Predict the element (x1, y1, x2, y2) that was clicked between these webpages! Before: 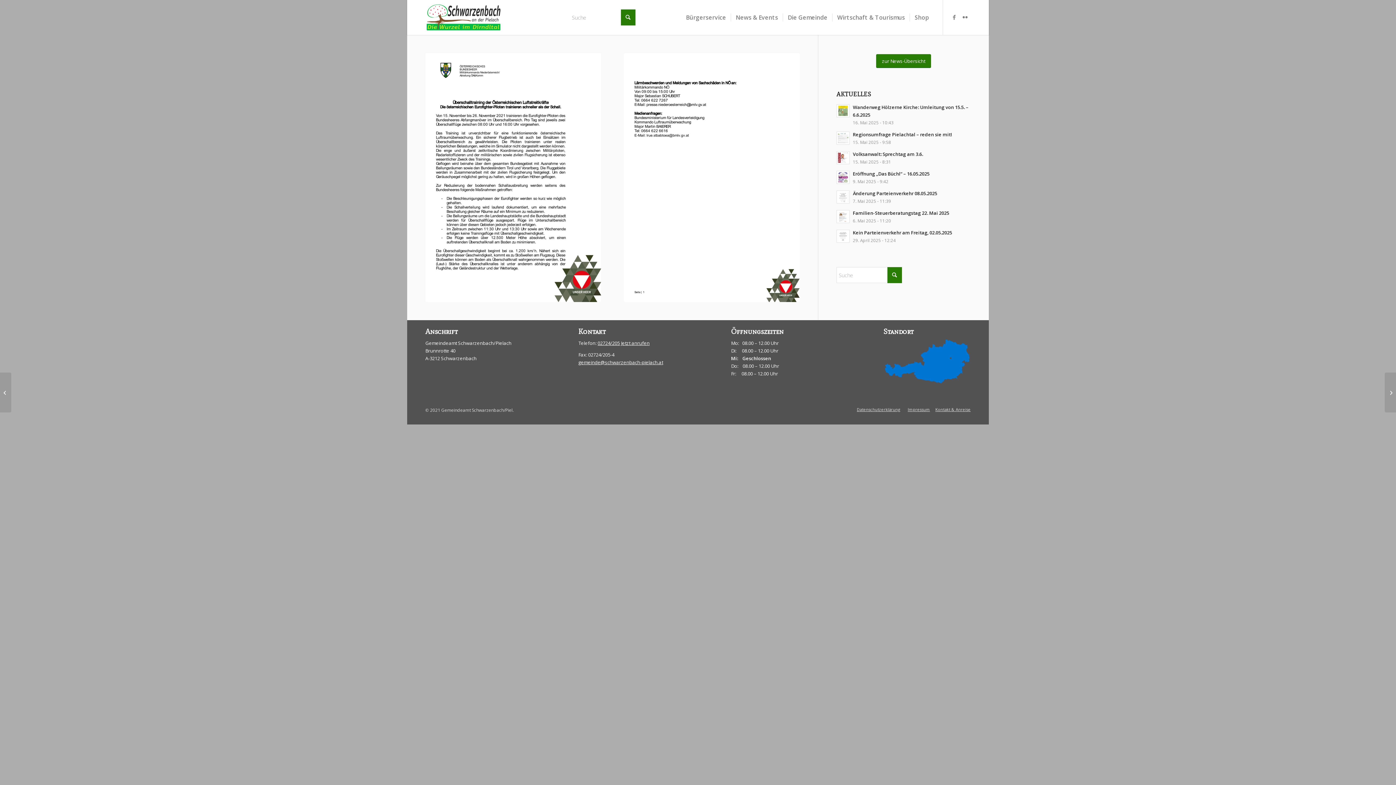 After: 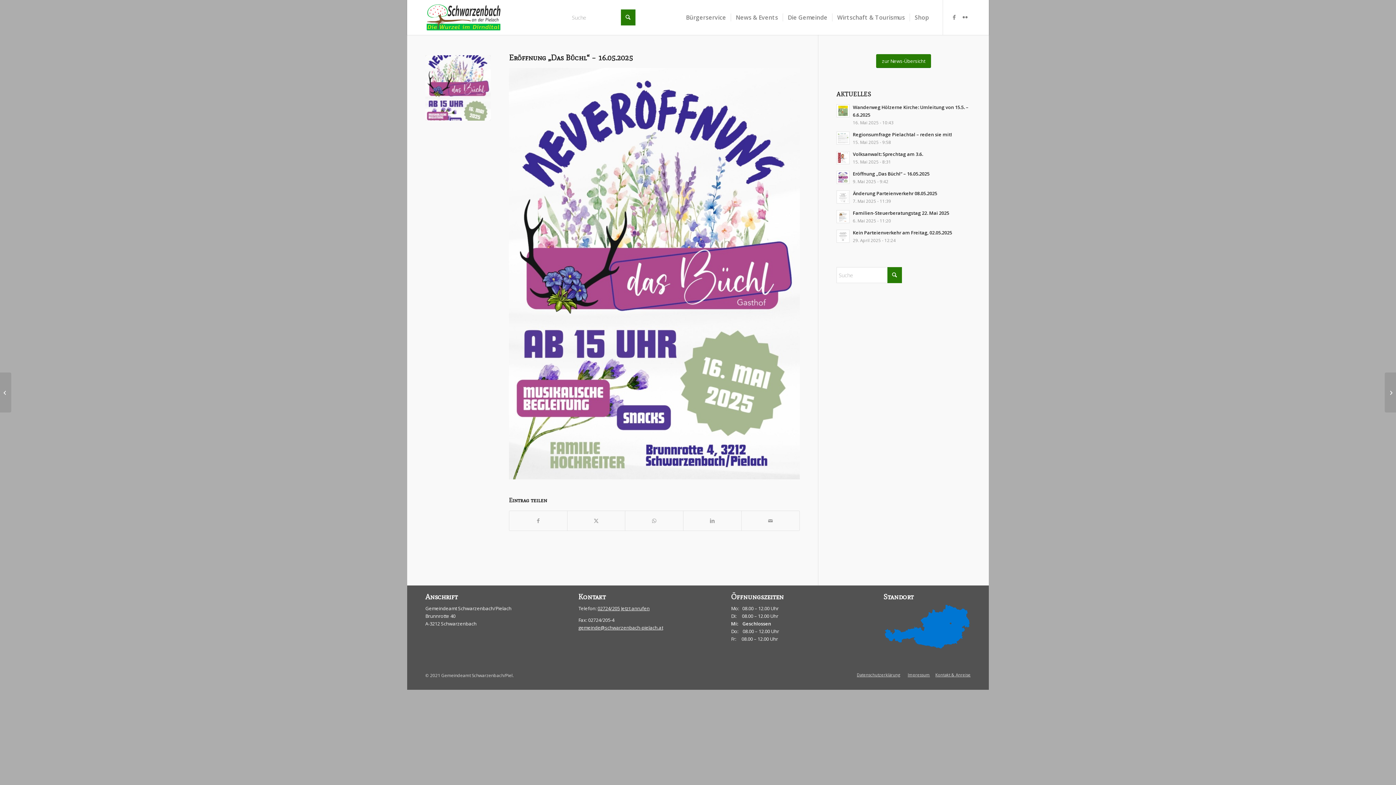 Action: bbox: (853, 170, 929, 177) label: Eröffnung „Das Büchl“ – 16.05.2025